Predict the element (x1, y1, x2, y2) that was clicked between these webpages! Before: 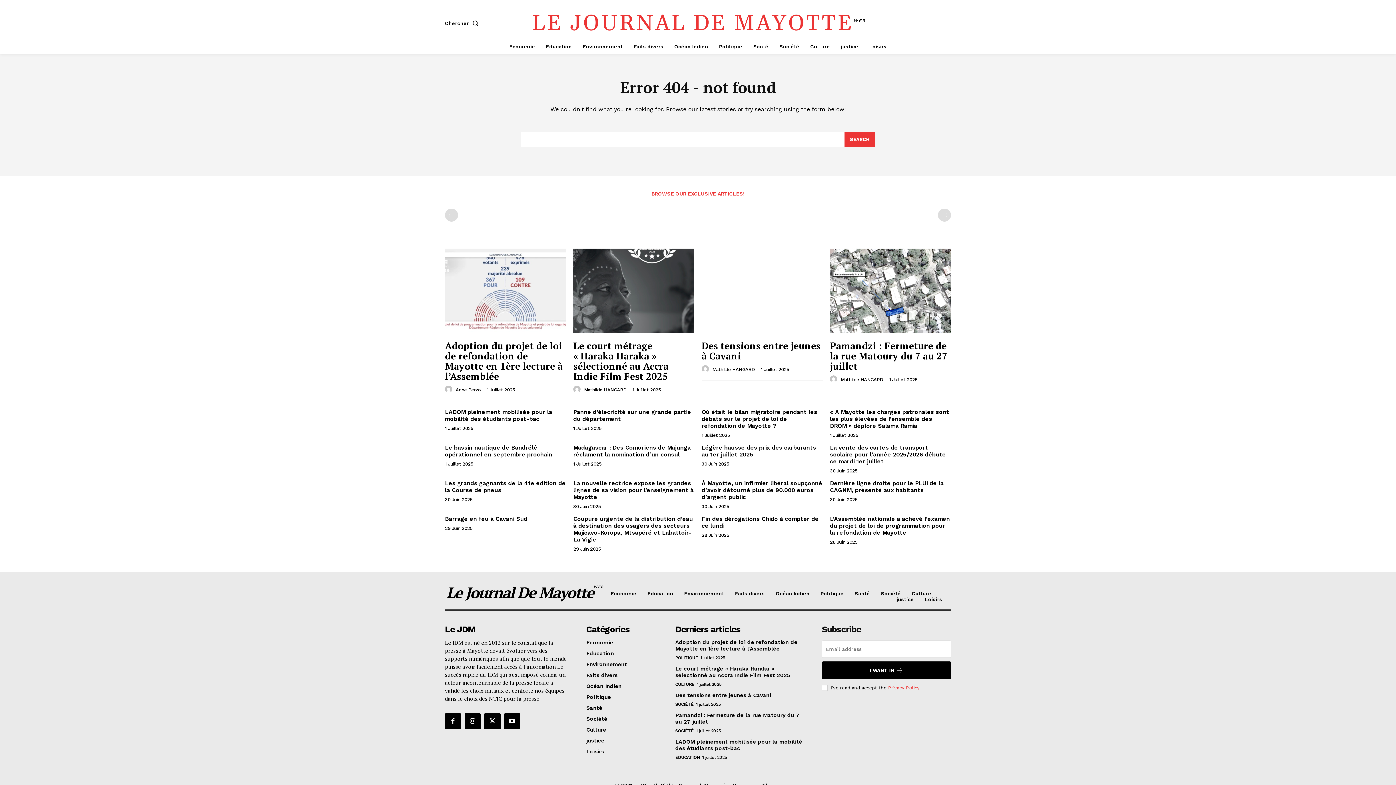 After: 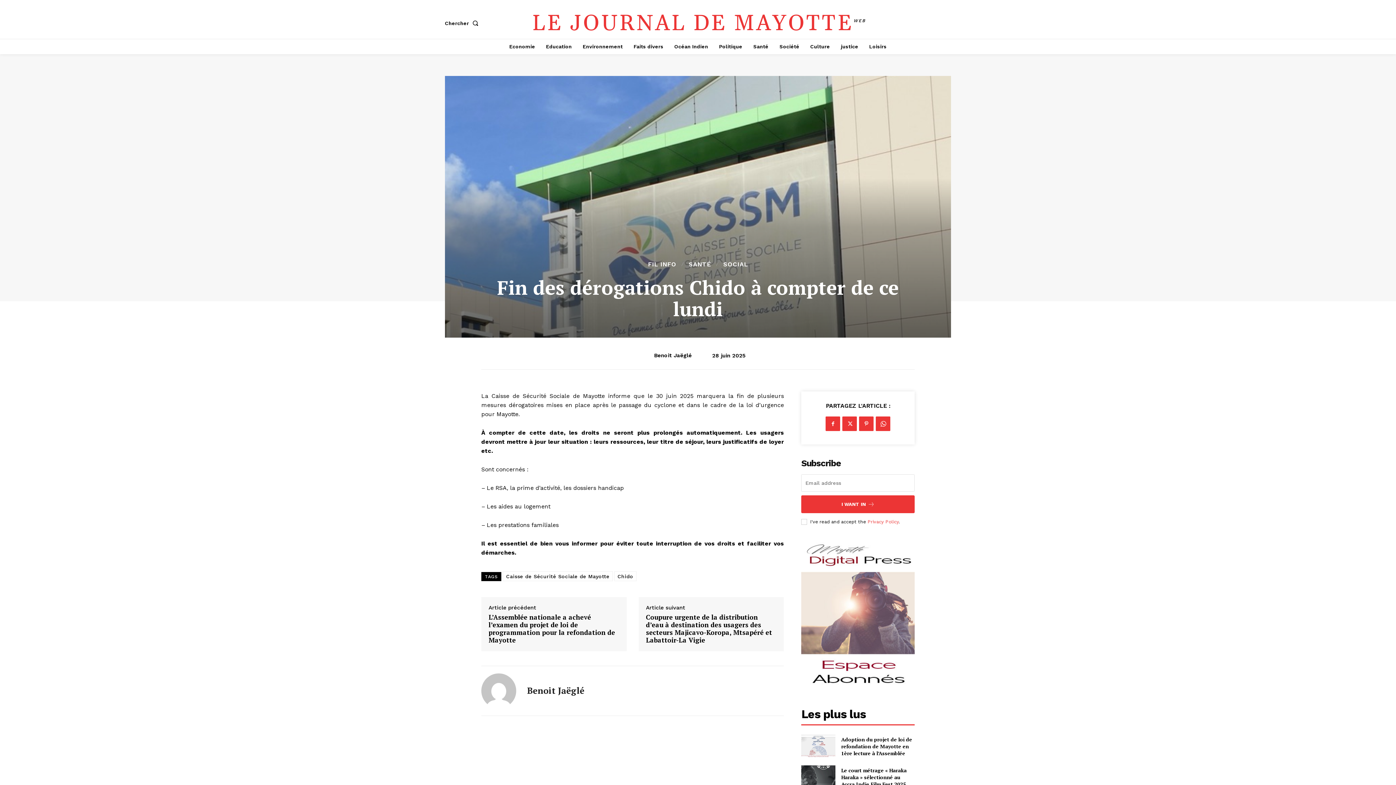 Action: bbox: (701, 515, 818, 529) label: Fin des dérogations Chido à compter de ce lundi